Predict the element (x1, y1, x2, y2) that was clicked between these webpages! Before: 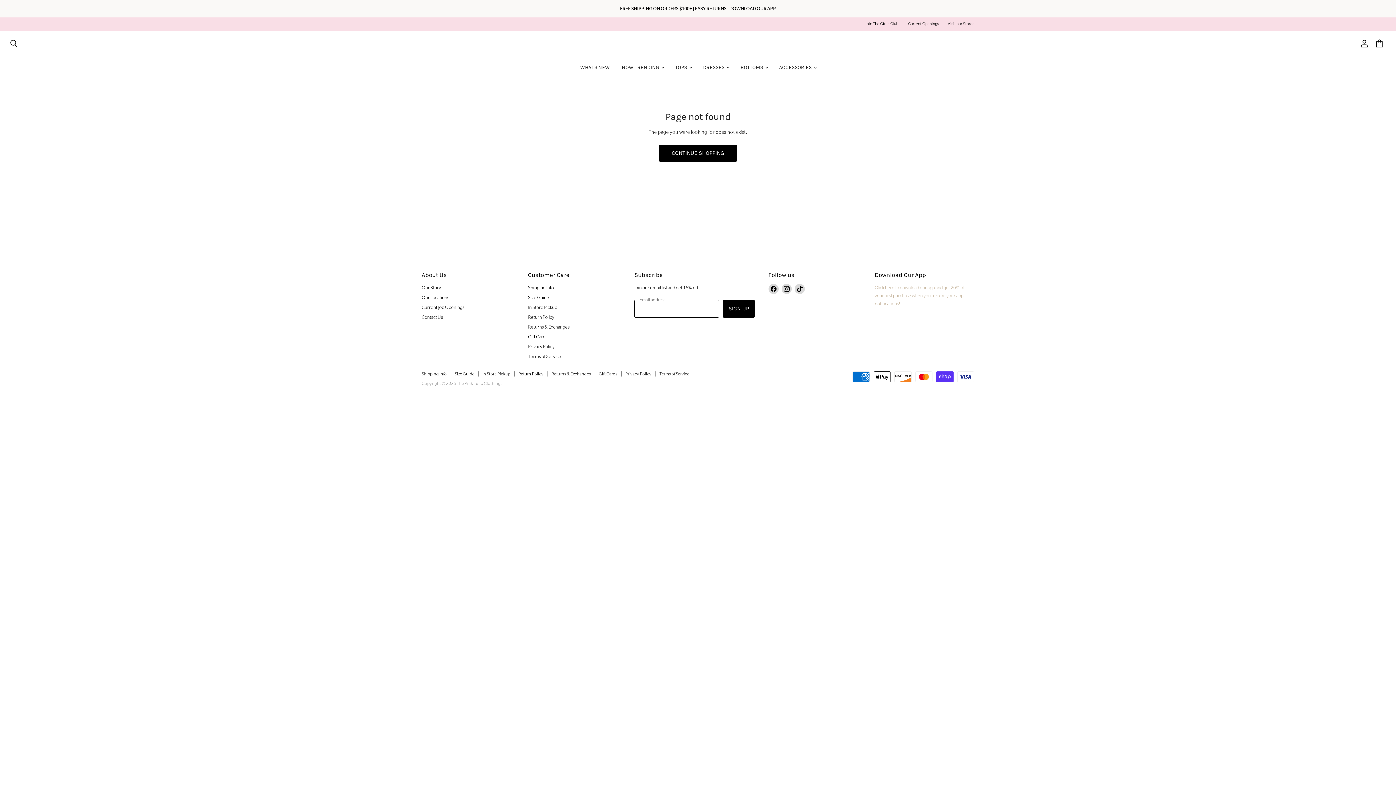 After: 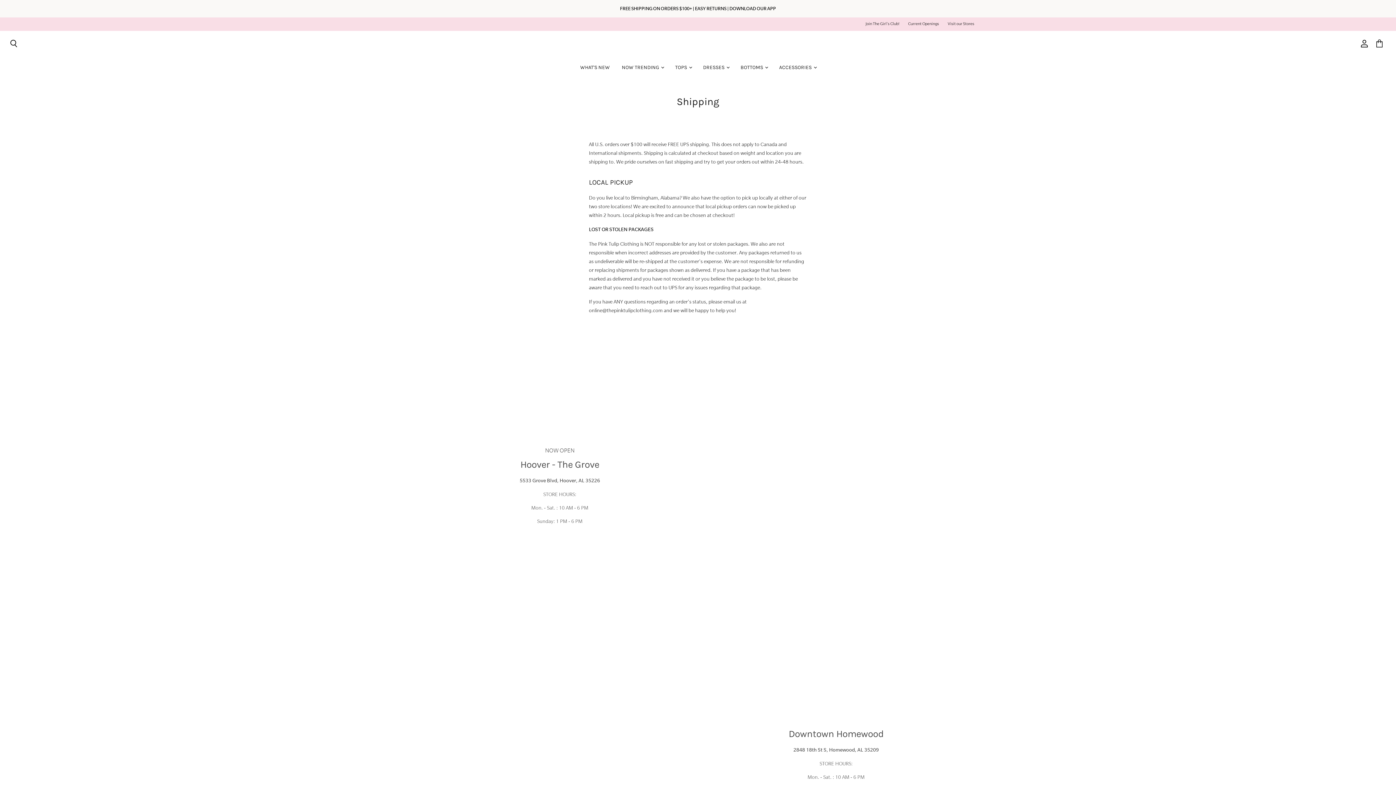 Action: bbox: (528, 285, 554, 290) label: Shipping Info